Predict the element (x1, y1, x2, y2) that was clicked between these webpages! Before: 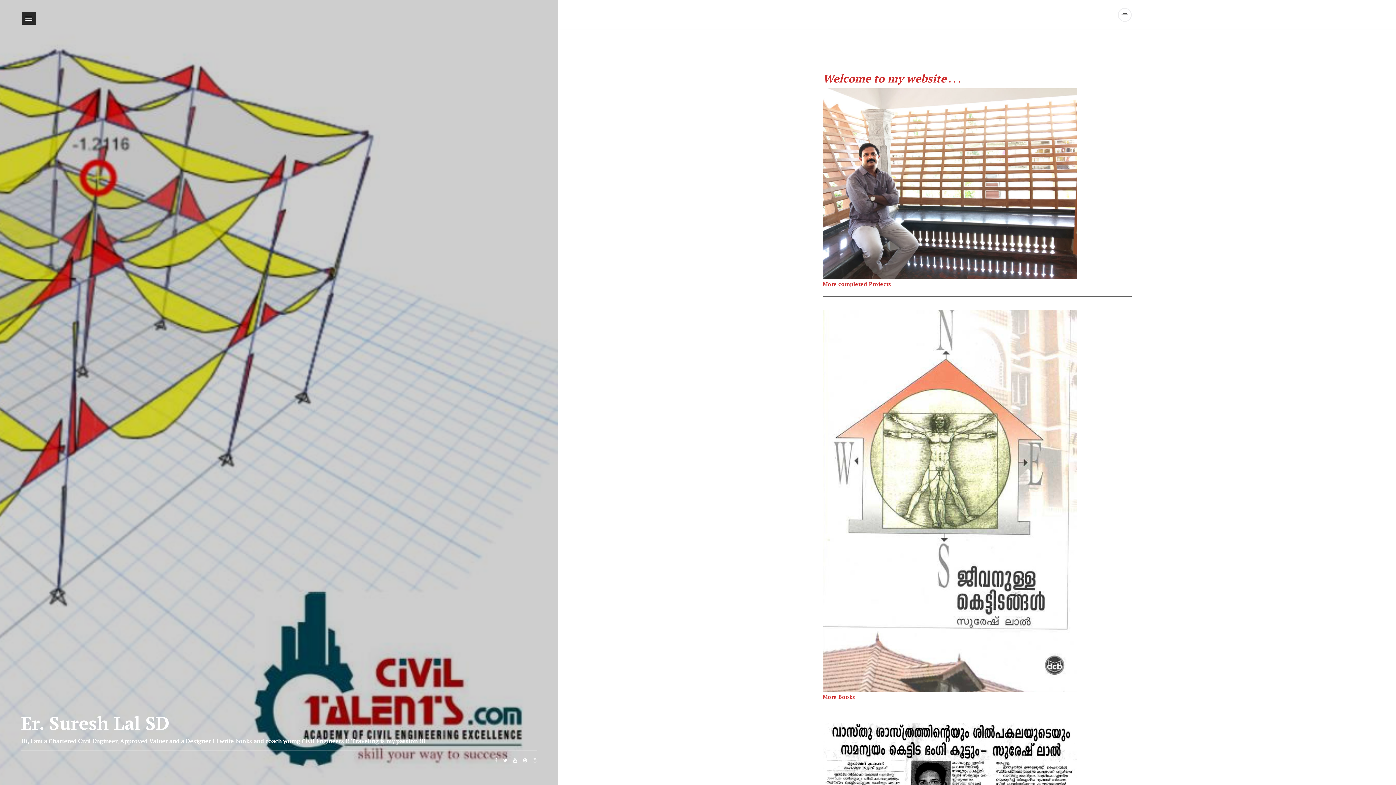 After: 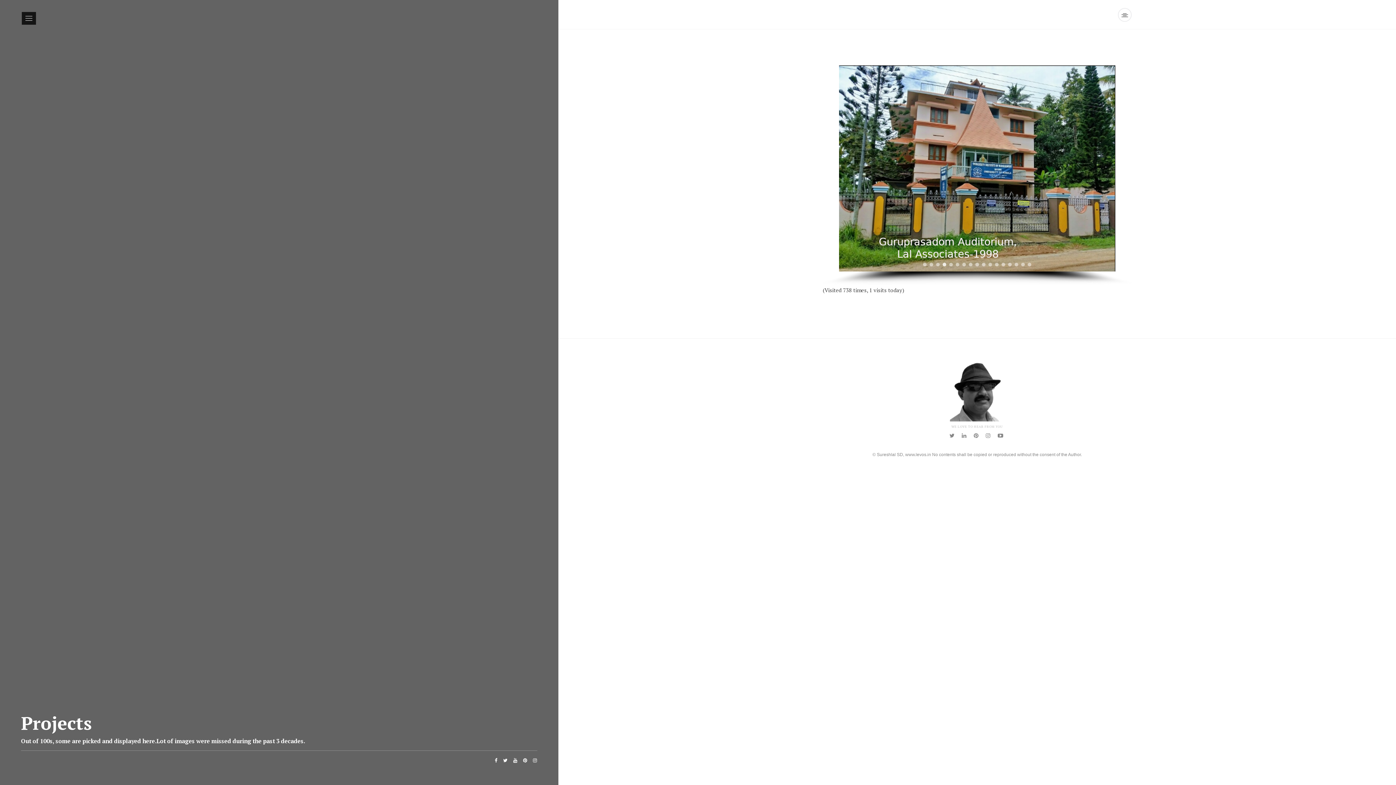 Action: bbox: (822, 88, 1077, 279)